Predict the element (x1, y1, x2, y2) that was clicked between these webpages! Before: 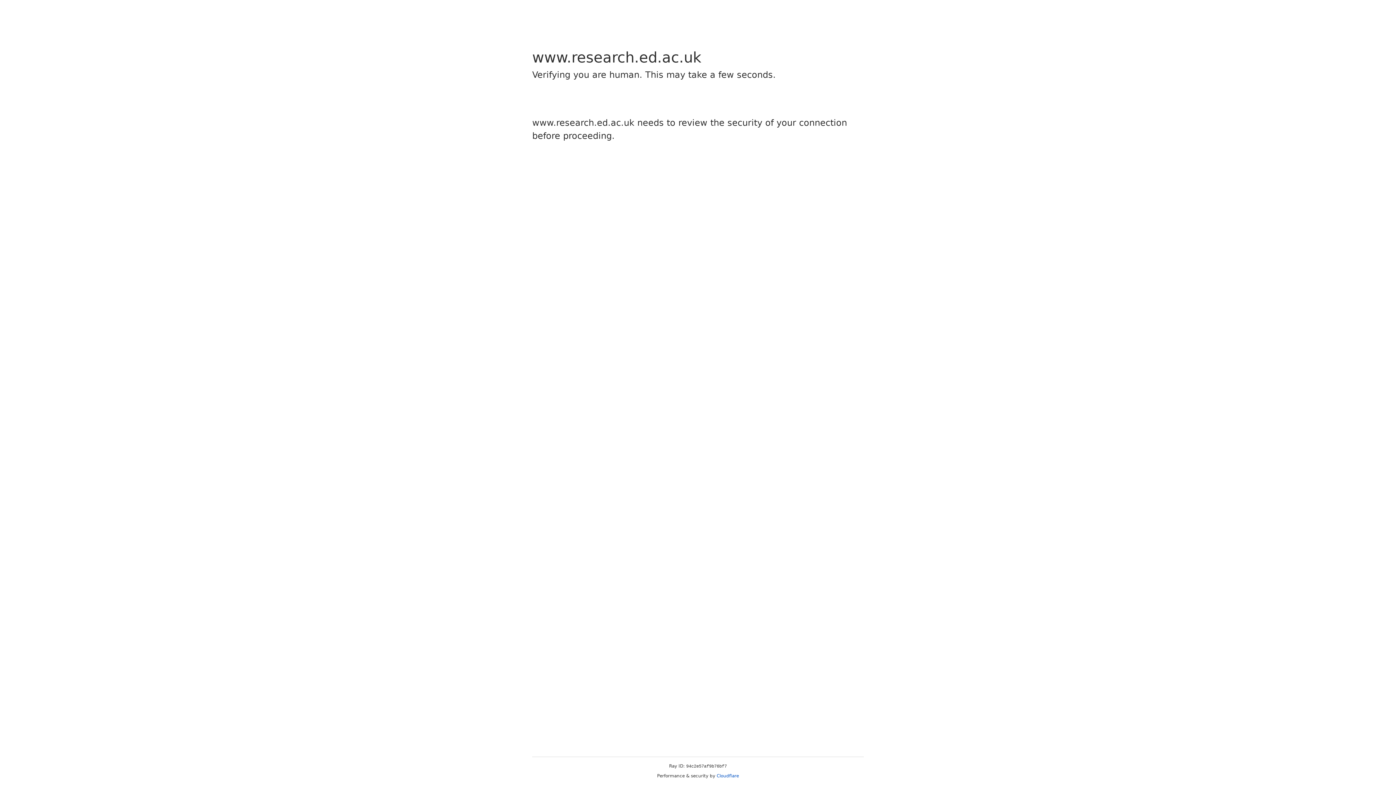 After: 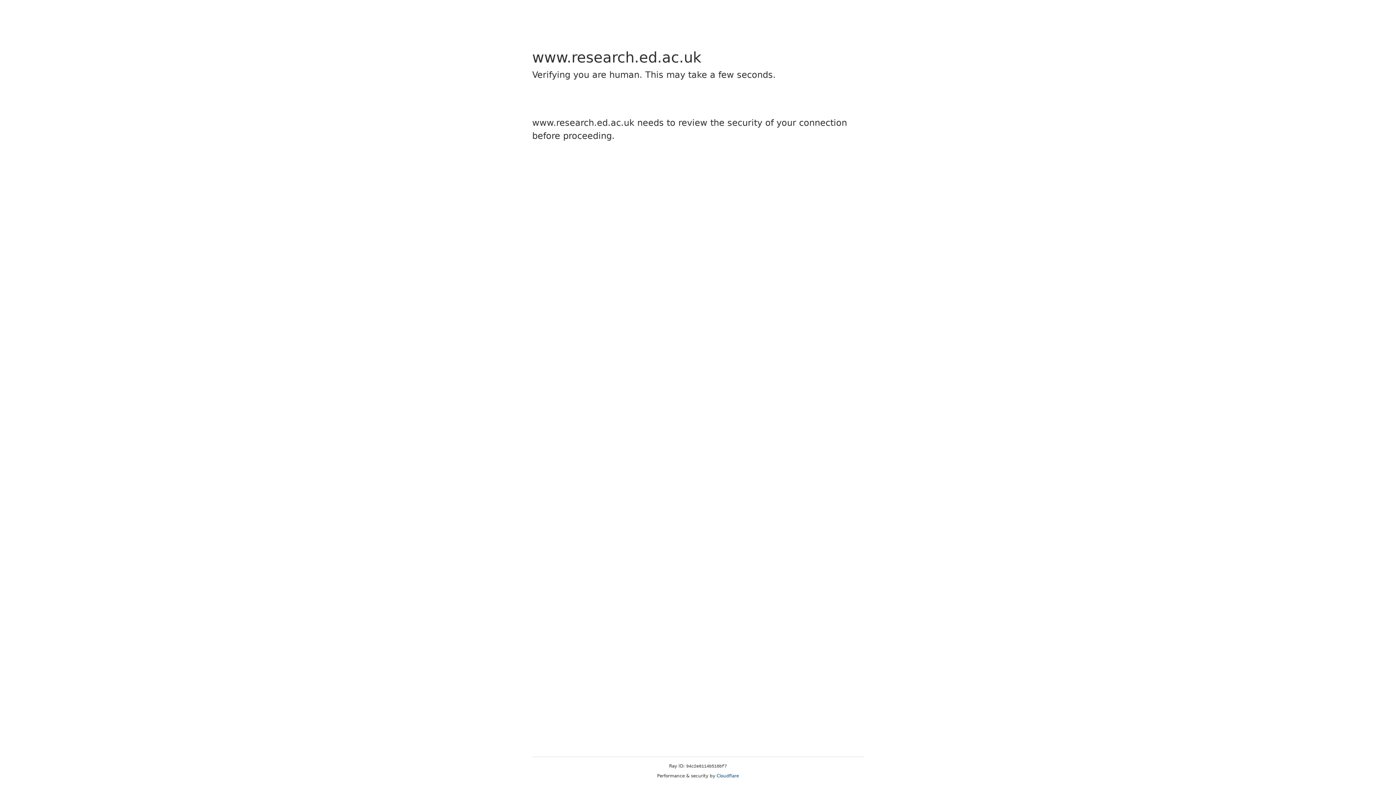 Action: bbox: (716, 773, 739, 778) label: Cloudflare